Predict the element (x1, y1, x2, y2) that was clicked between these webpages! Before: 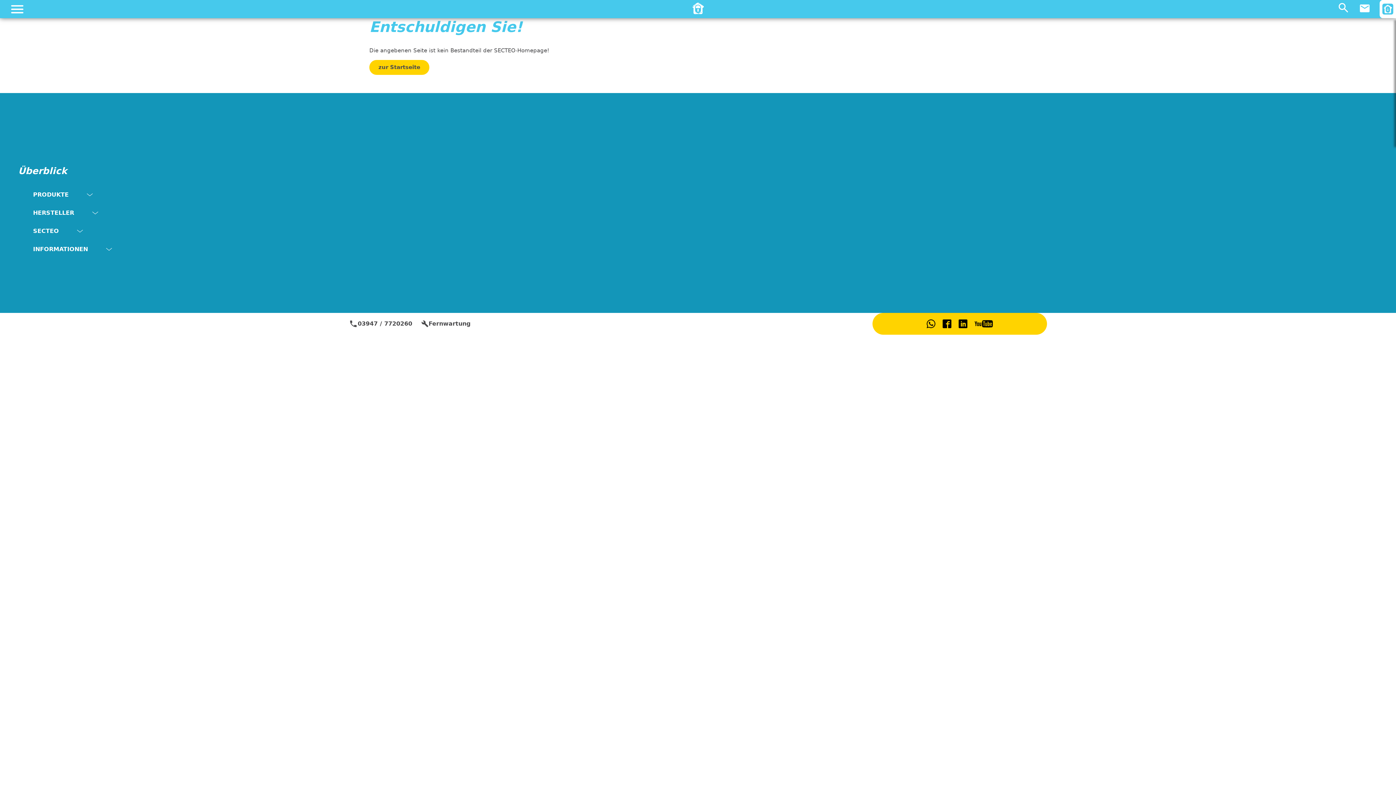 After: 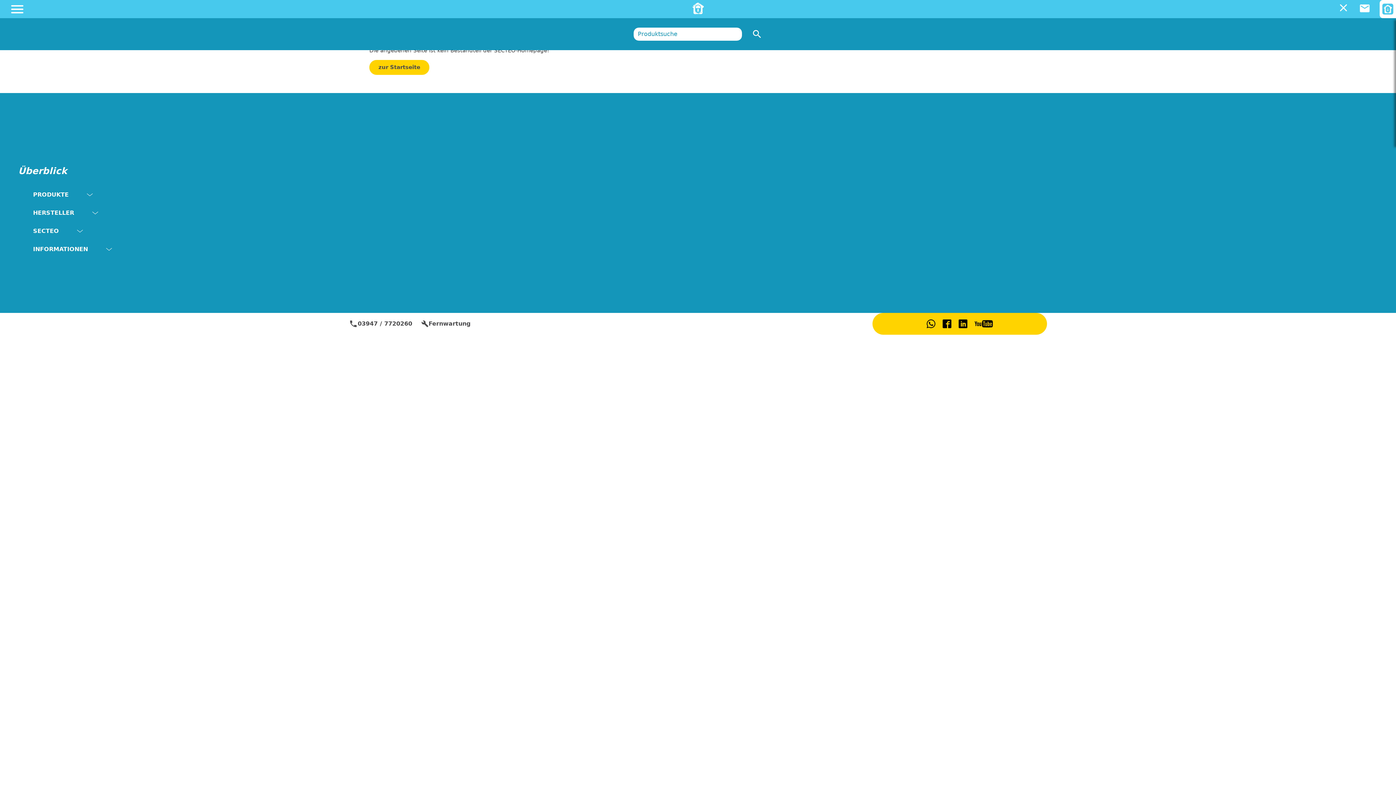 Action: bbox: (1337, 1, 1350, 16)